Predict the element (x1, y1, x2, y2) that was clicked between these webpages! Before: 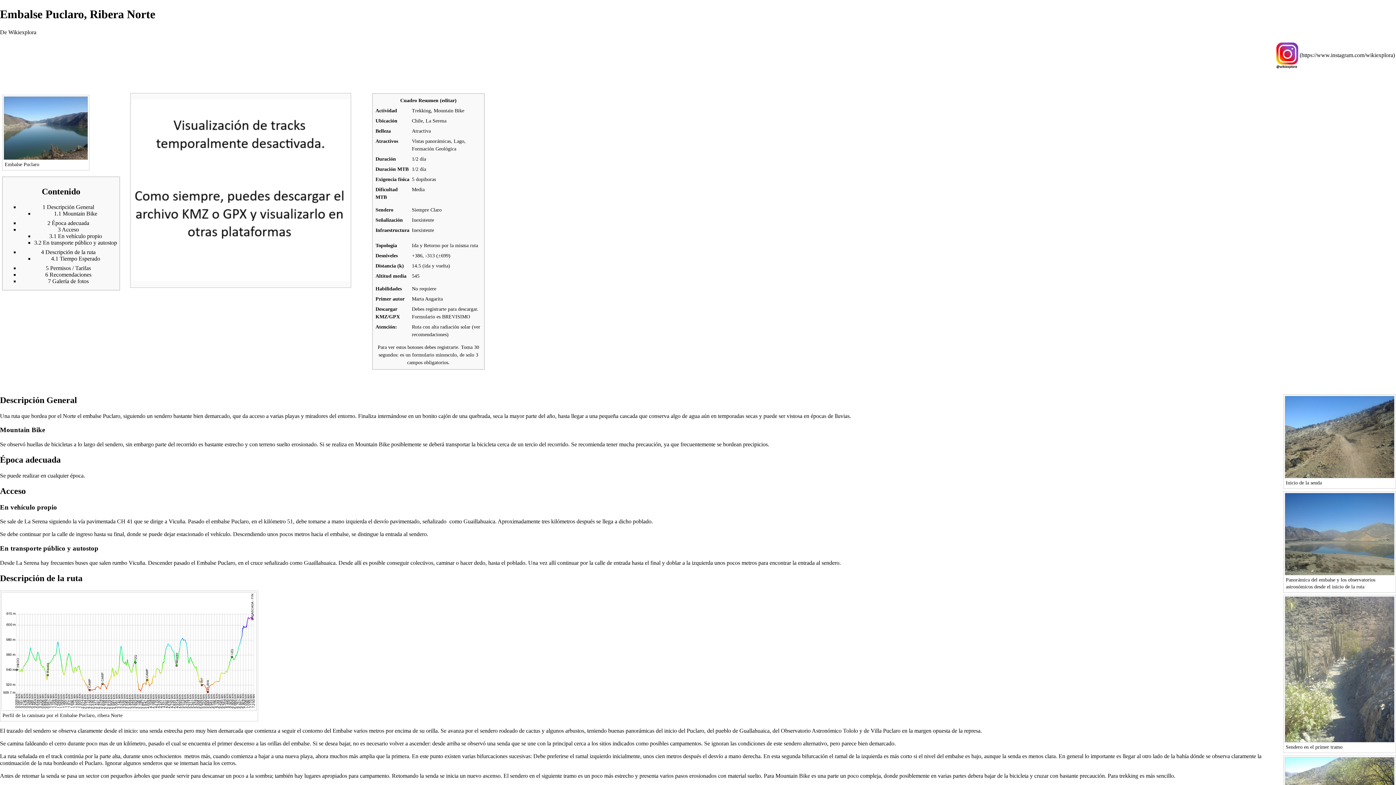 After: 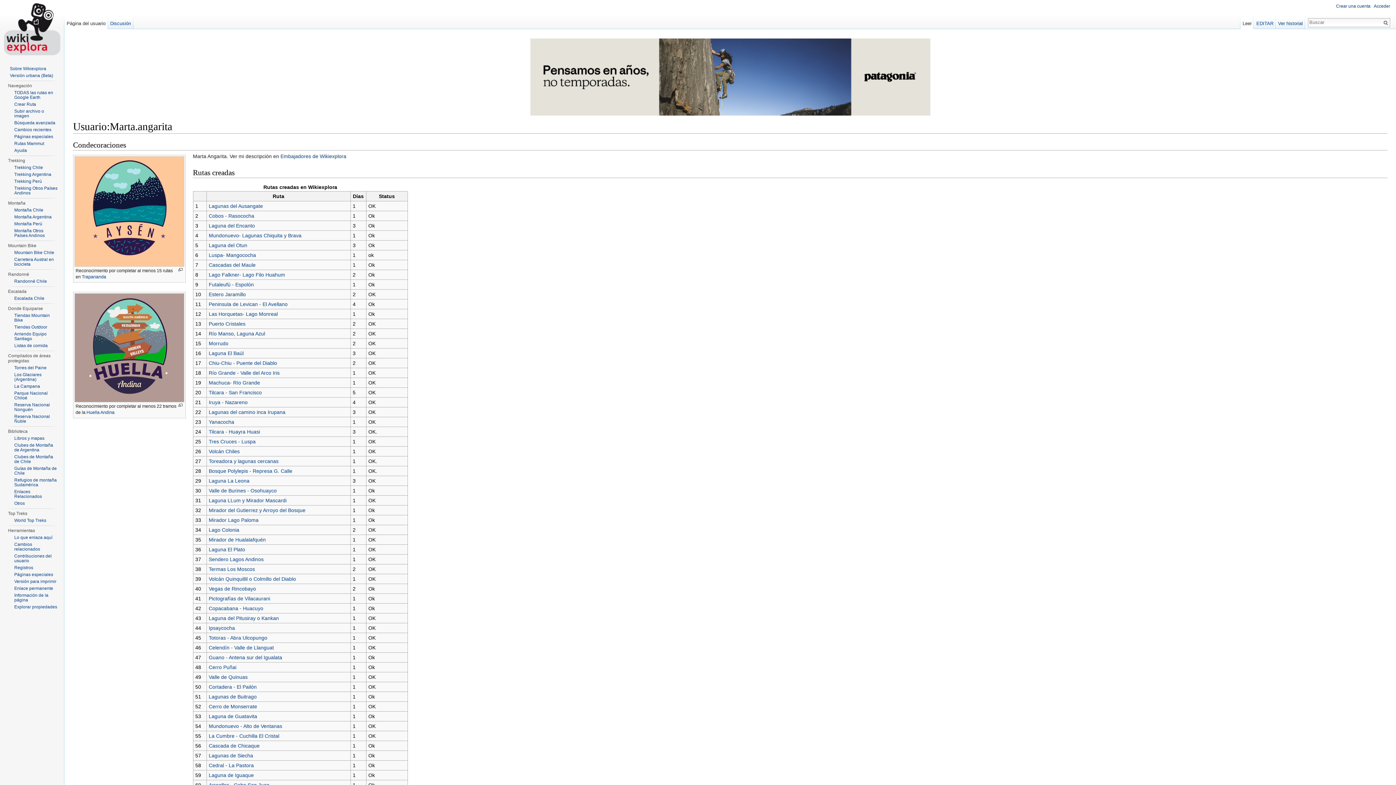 Action: bbox: (412, 295, 442, 301) label: Marta Angarita